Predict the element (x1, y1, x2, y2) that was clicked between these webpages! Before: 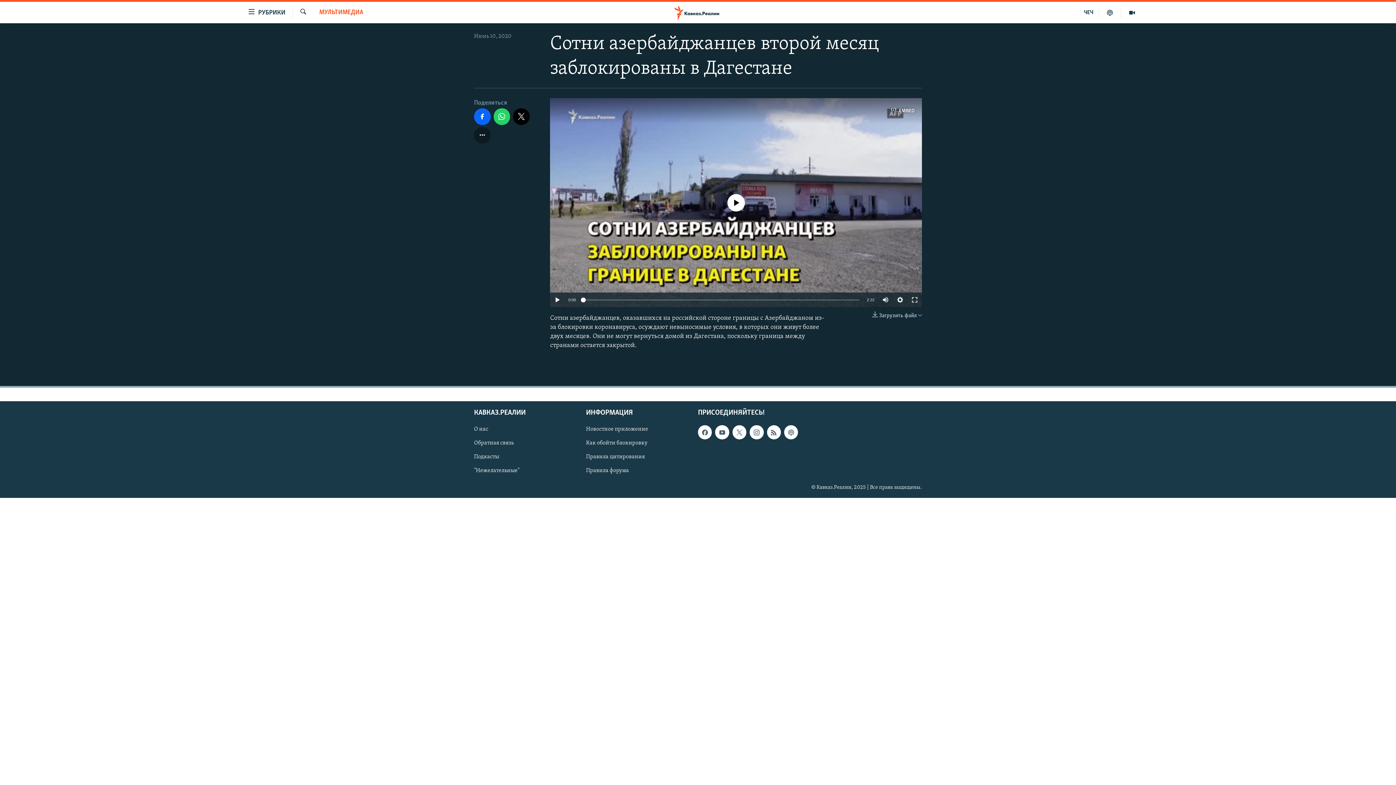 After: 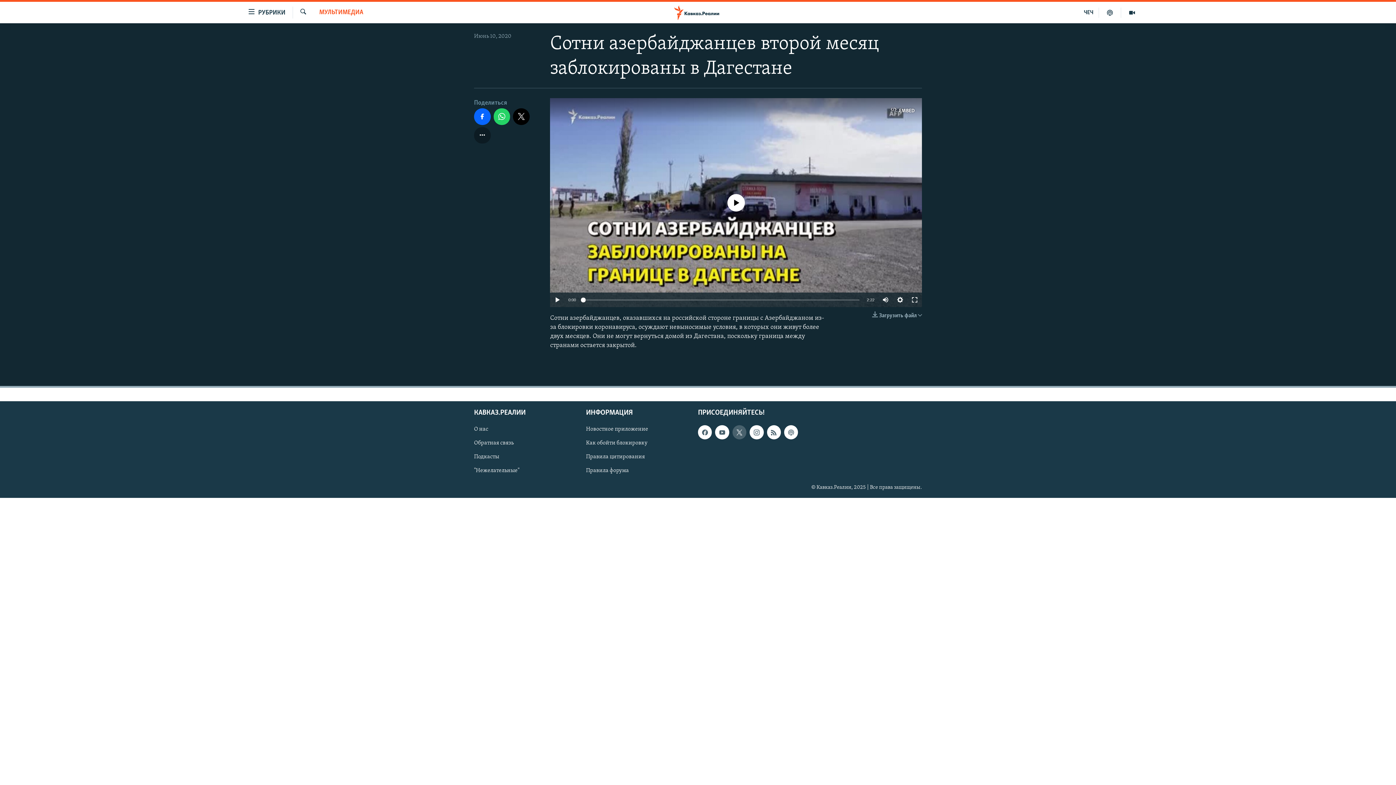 Action: bbox: (732, 425, 746, 439)